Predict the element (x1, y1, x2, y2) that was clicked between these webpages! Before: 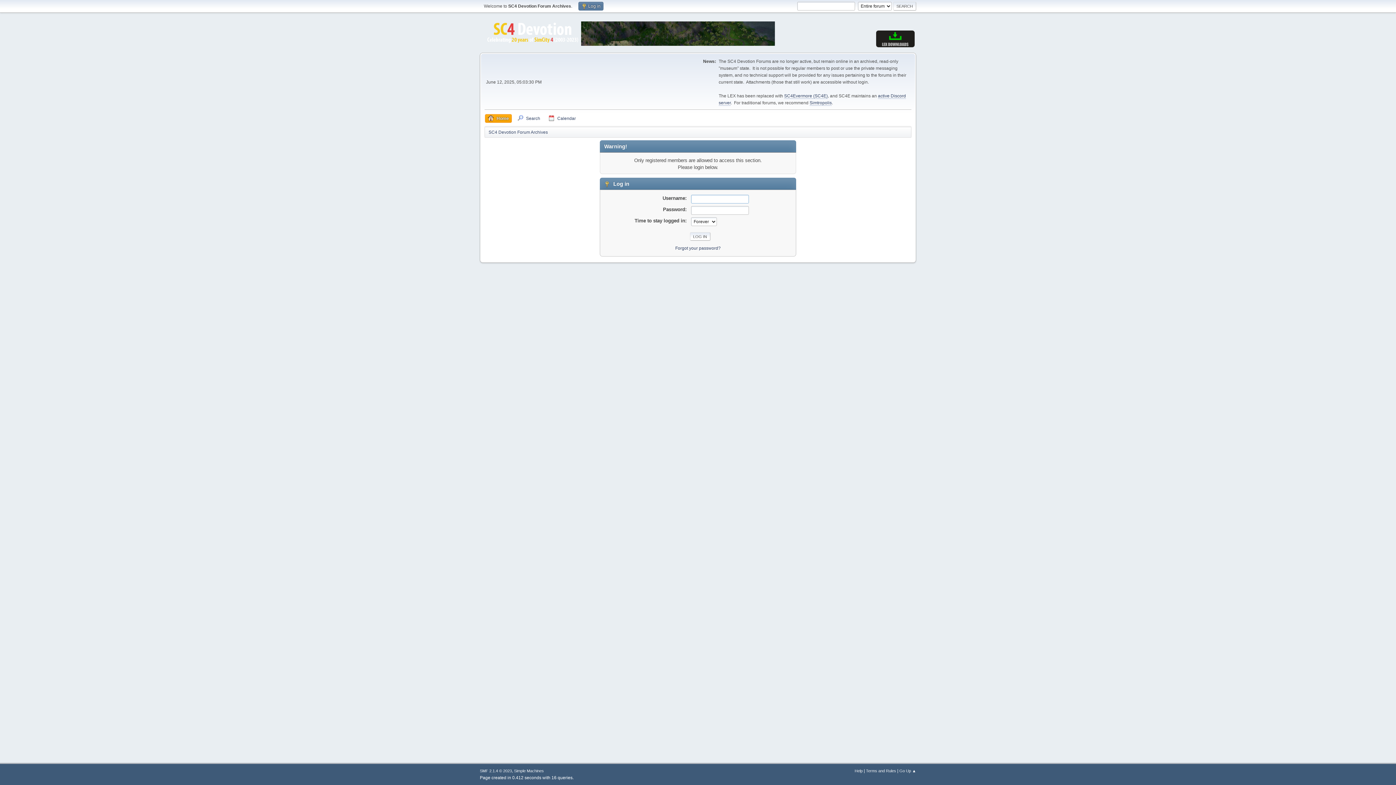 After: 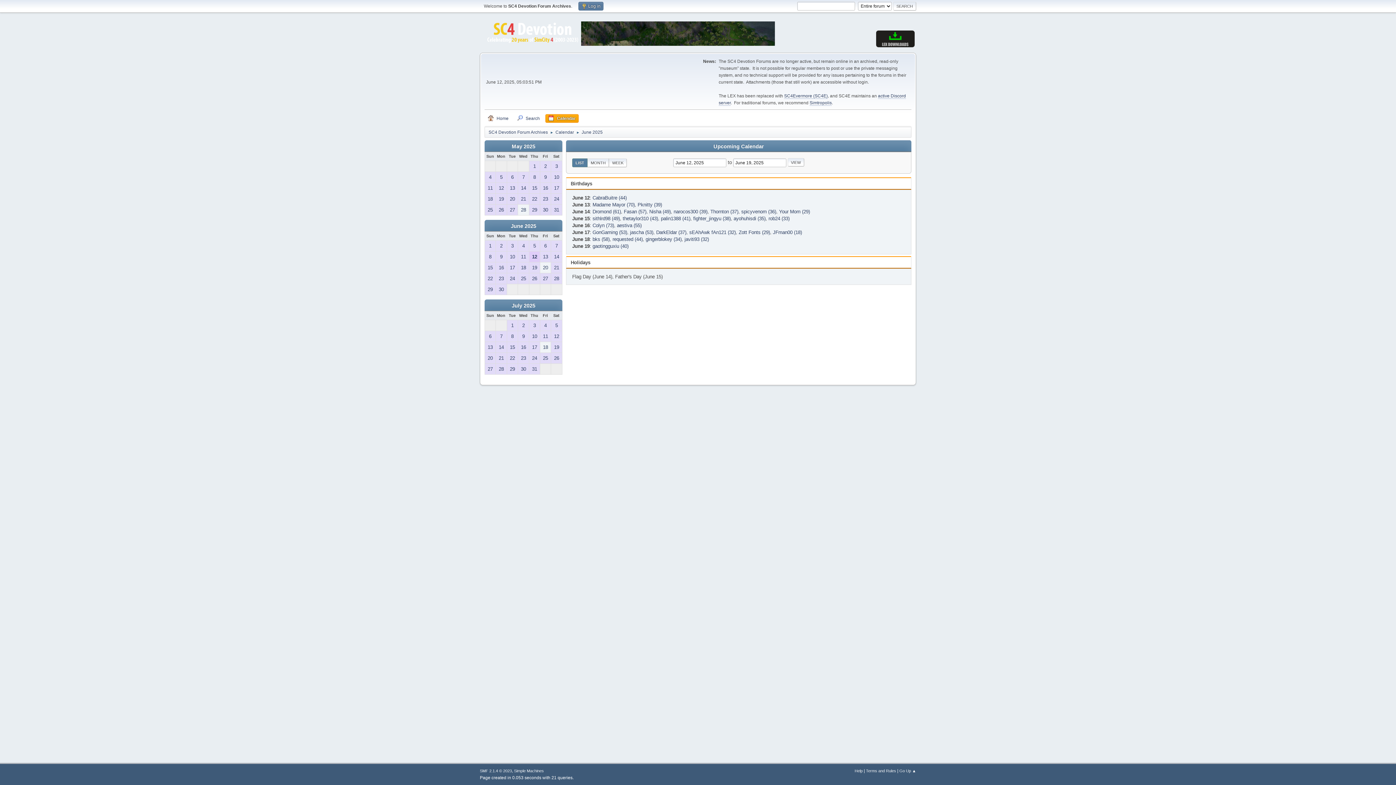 Action: bbox: (545, 114, 578, 122) label: Calendar